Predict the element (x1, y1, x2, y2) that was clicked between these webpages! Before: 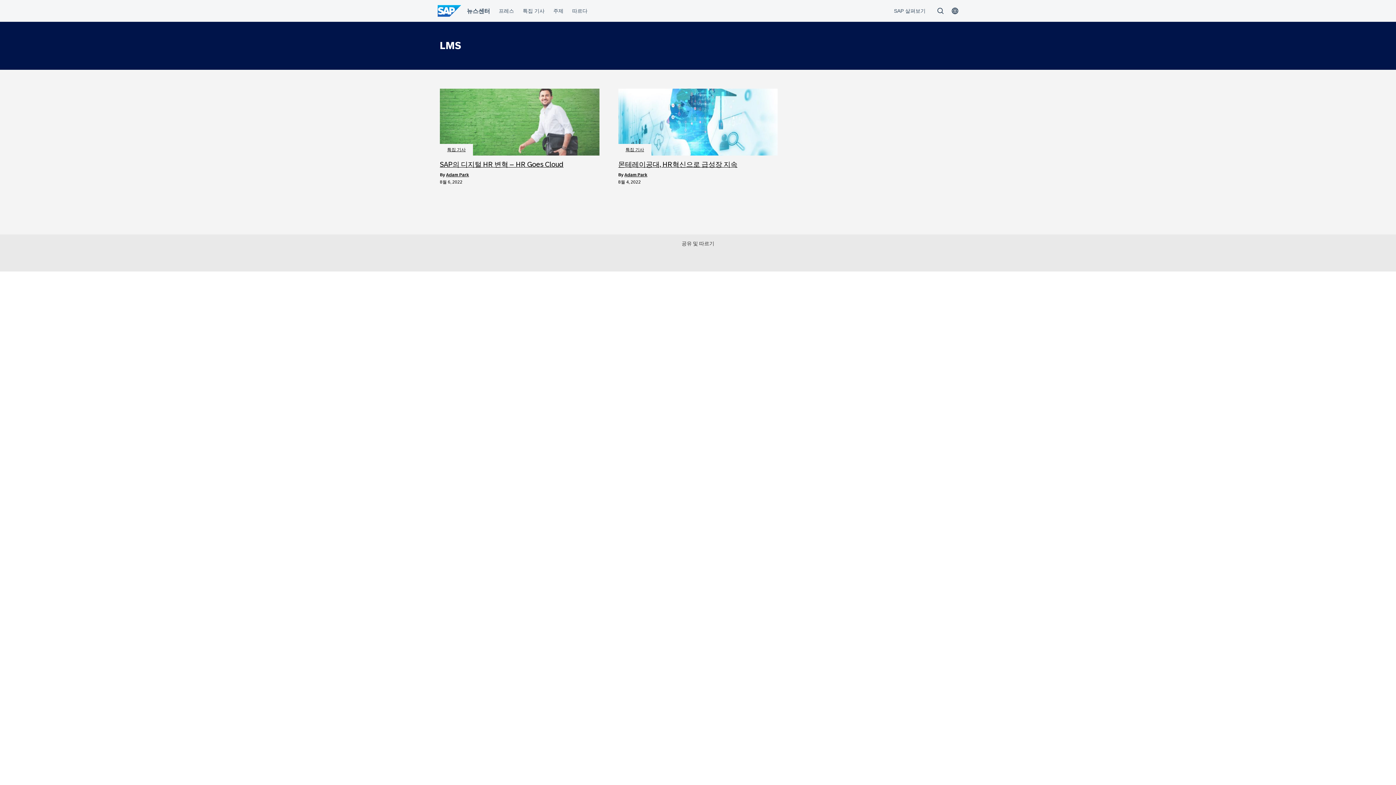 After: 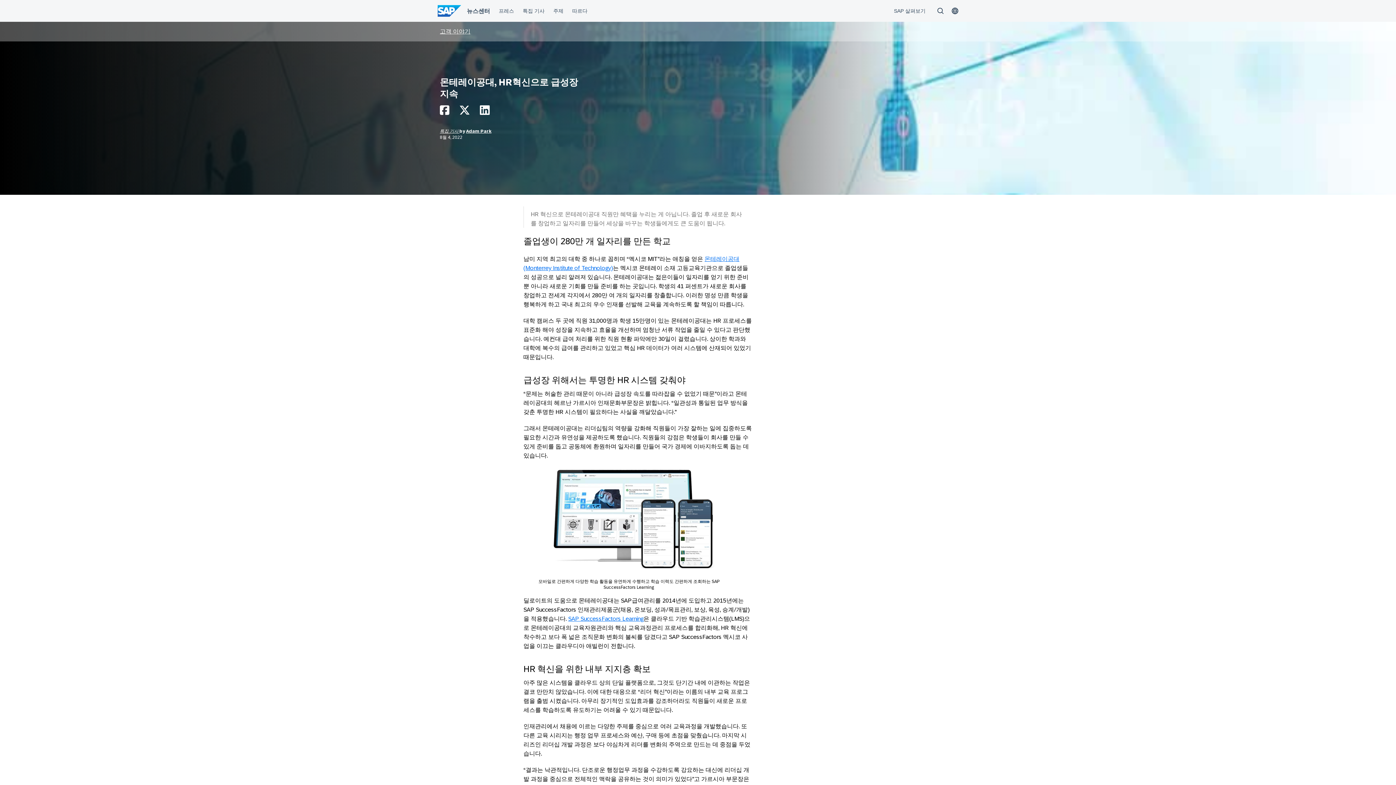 Action: label: 몬테레이공대, HR혁신으로 급성장 지속 bbox: (618, 160, 777, 169)